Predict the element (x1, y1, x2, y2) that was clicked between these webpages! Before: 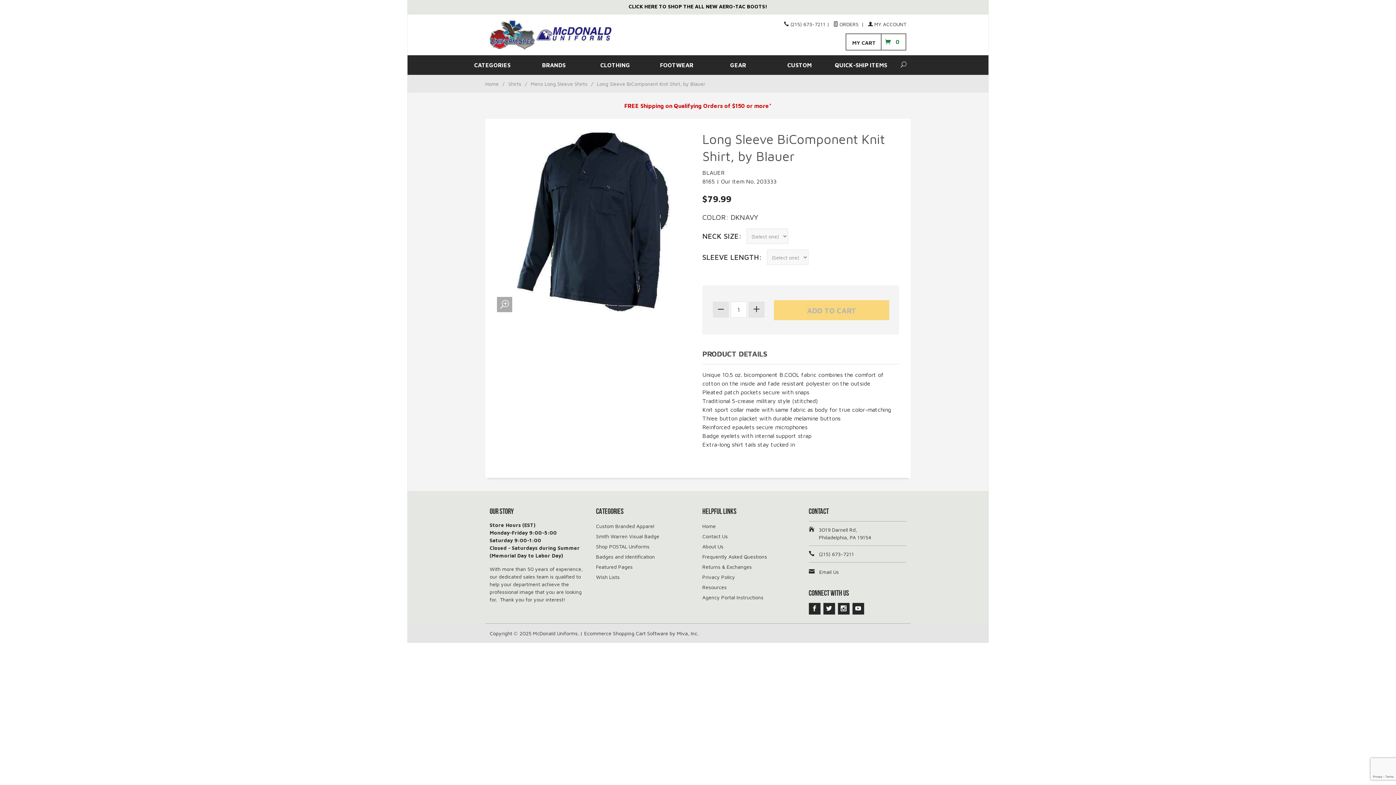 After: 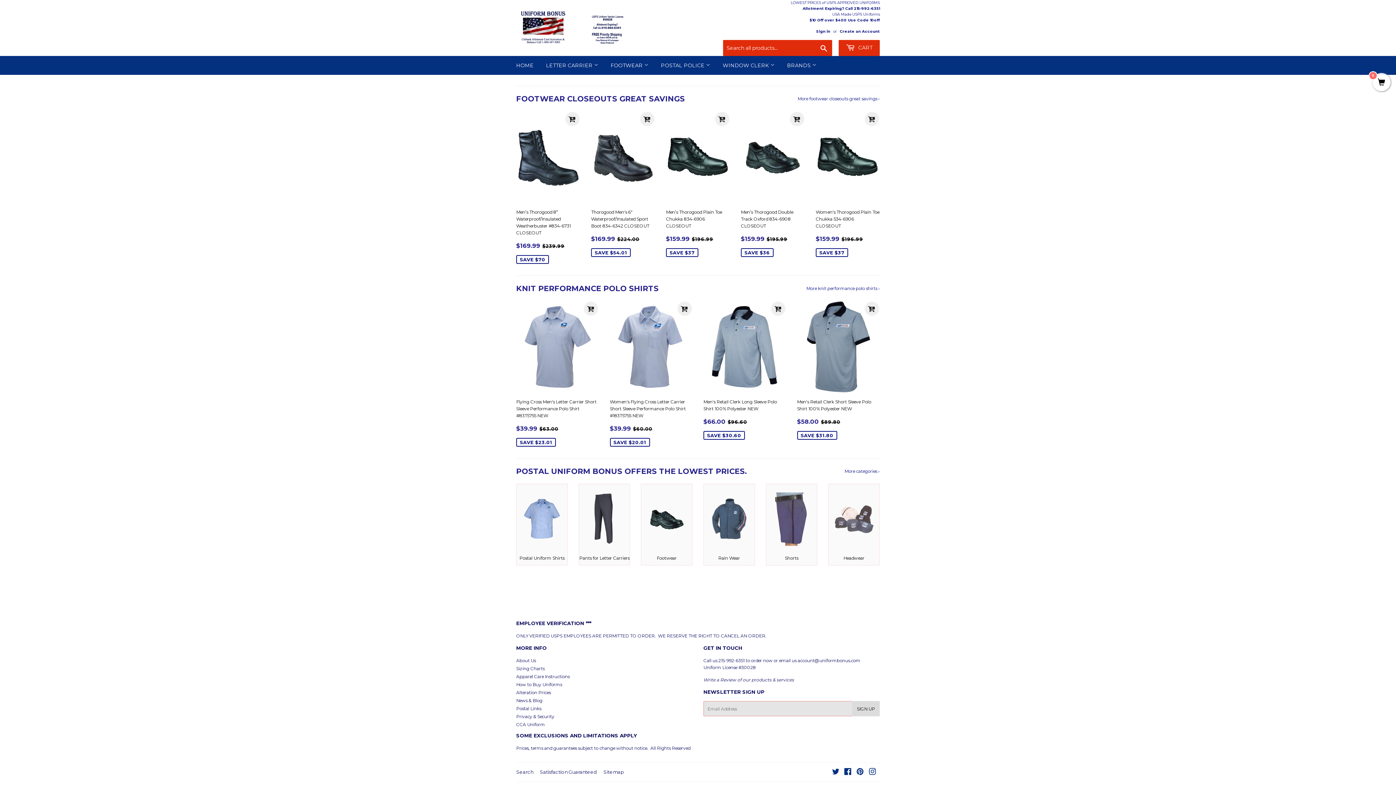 Action: label: Shop POSTAL Uniforms bbox: (596, 541, 659, 552)